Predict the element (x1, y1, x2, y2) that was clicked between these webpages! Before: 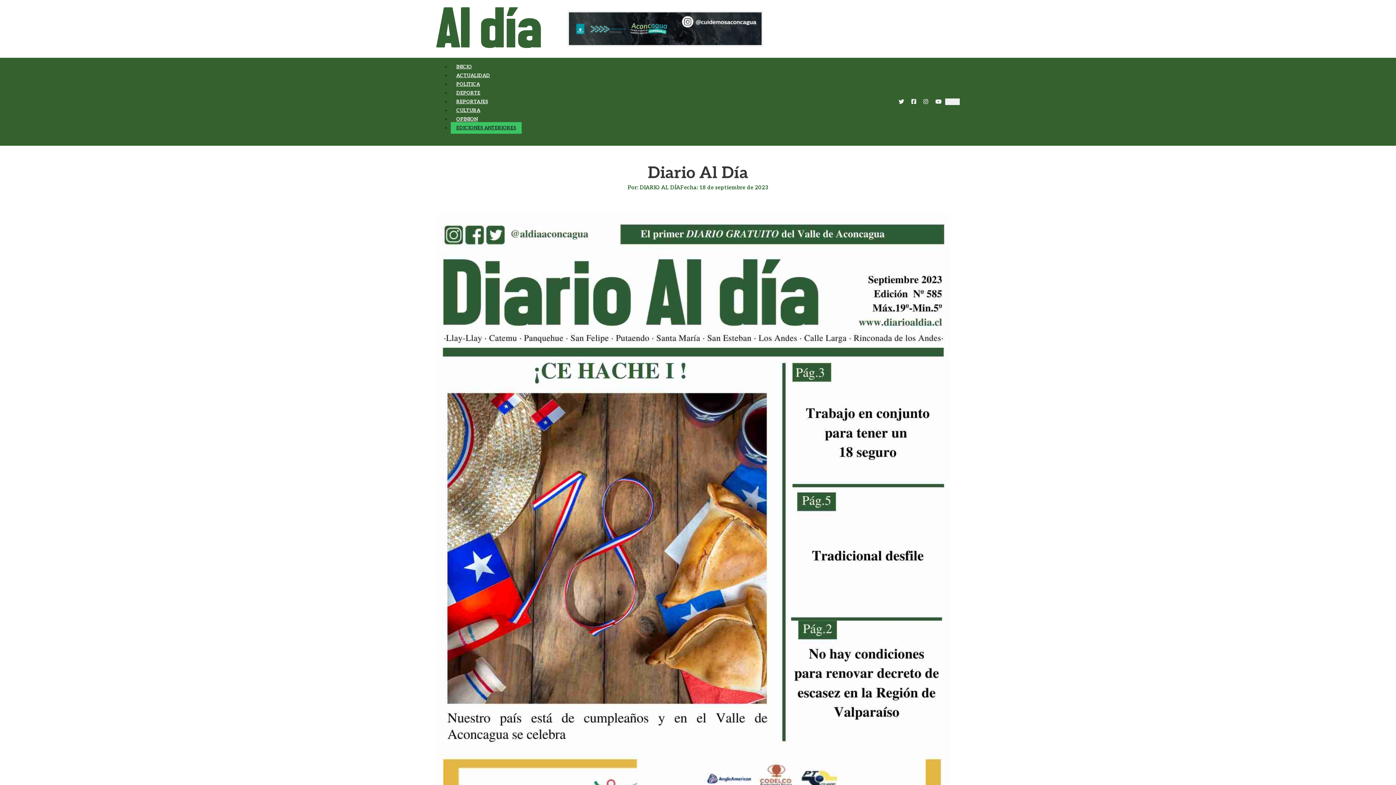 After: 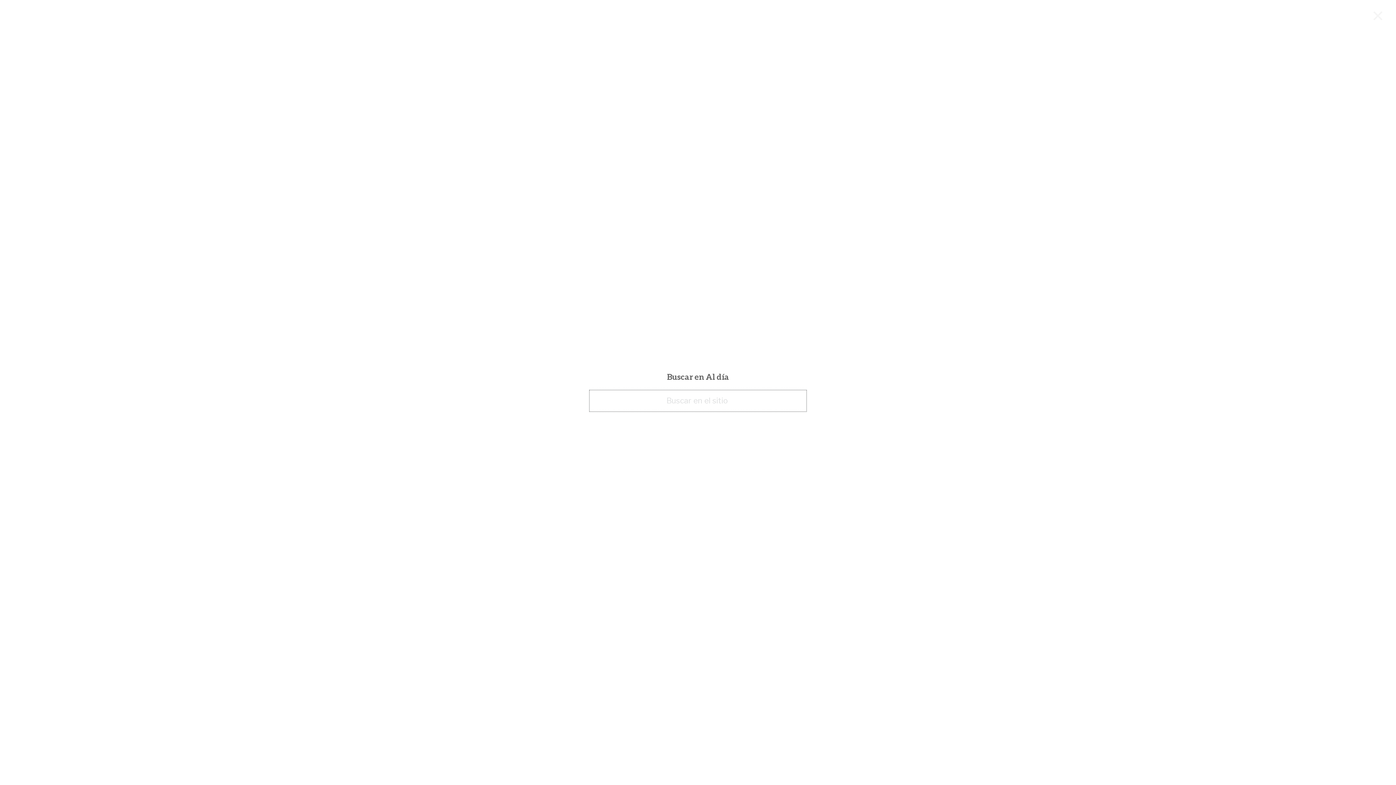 Action: label: Alternar la búsqueda bbox: (945, 98, 960, 104)